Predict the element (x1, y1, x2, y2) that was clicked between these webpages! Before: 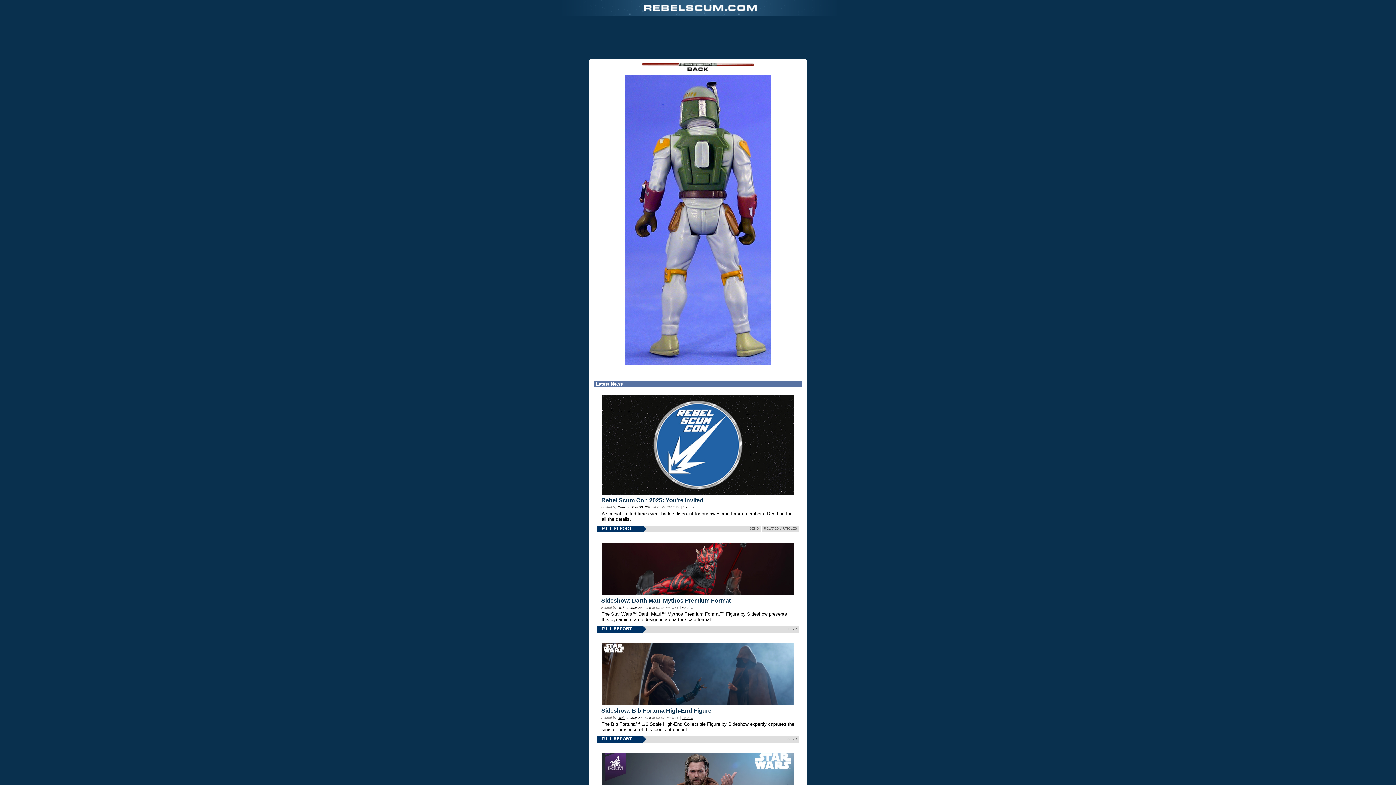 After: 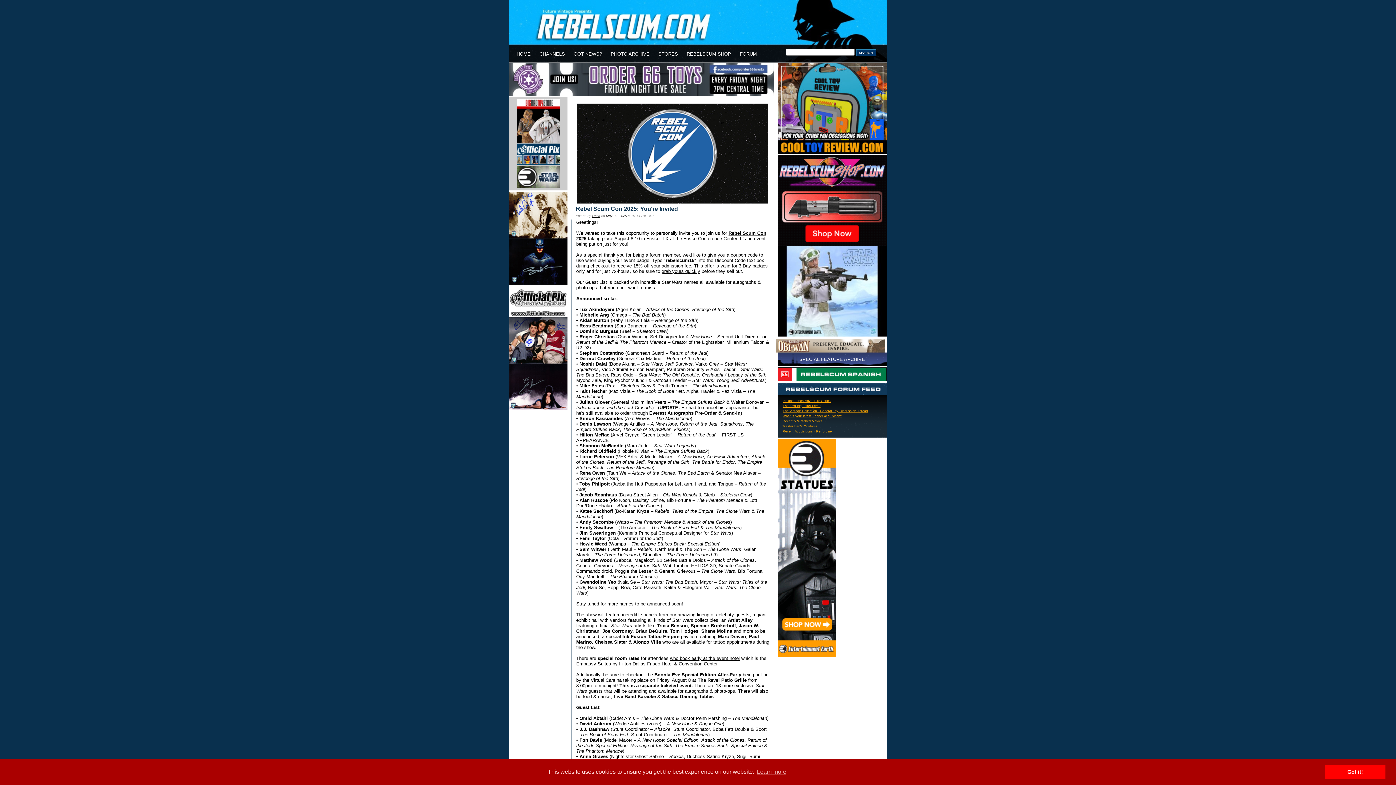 Action: label: RELATED ARTICLES bbox: (764, 526, 797, 530)